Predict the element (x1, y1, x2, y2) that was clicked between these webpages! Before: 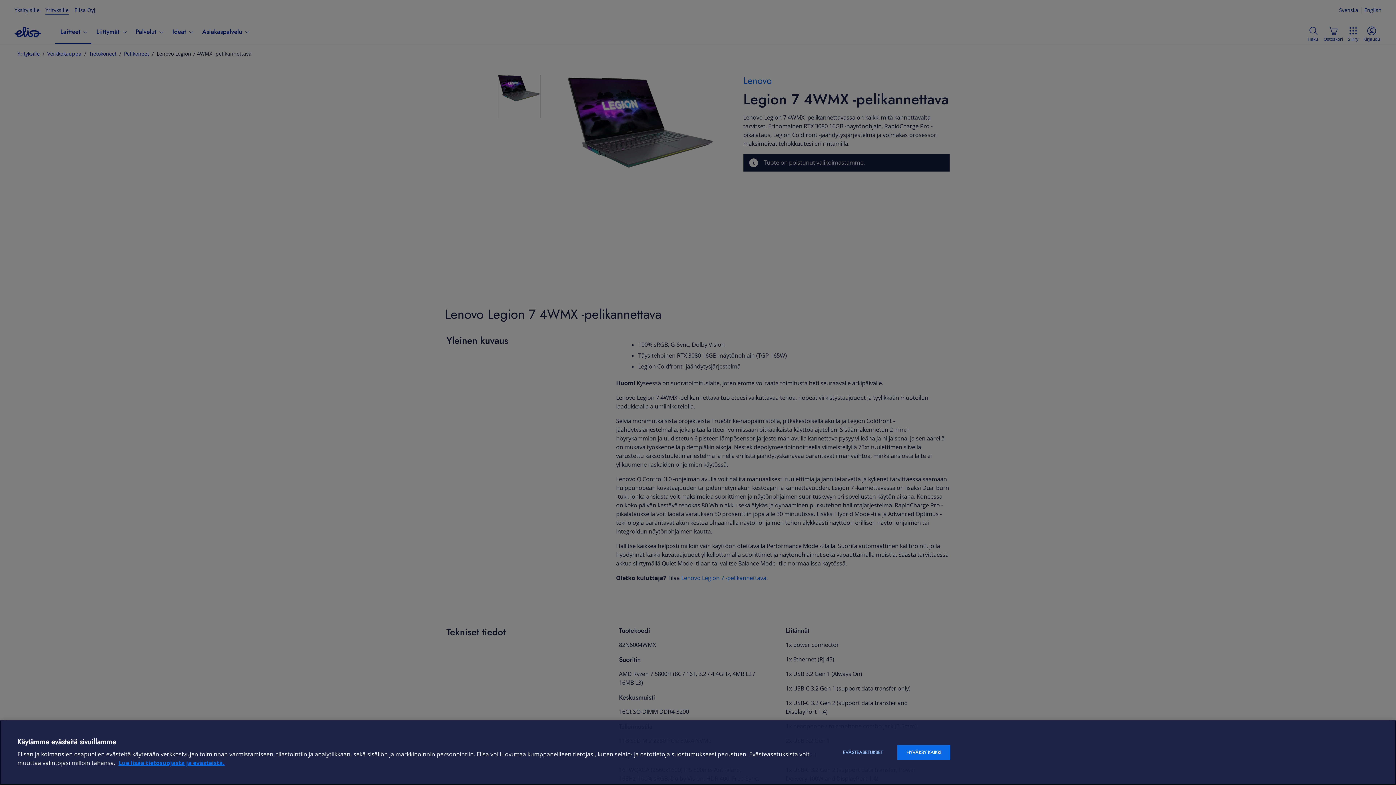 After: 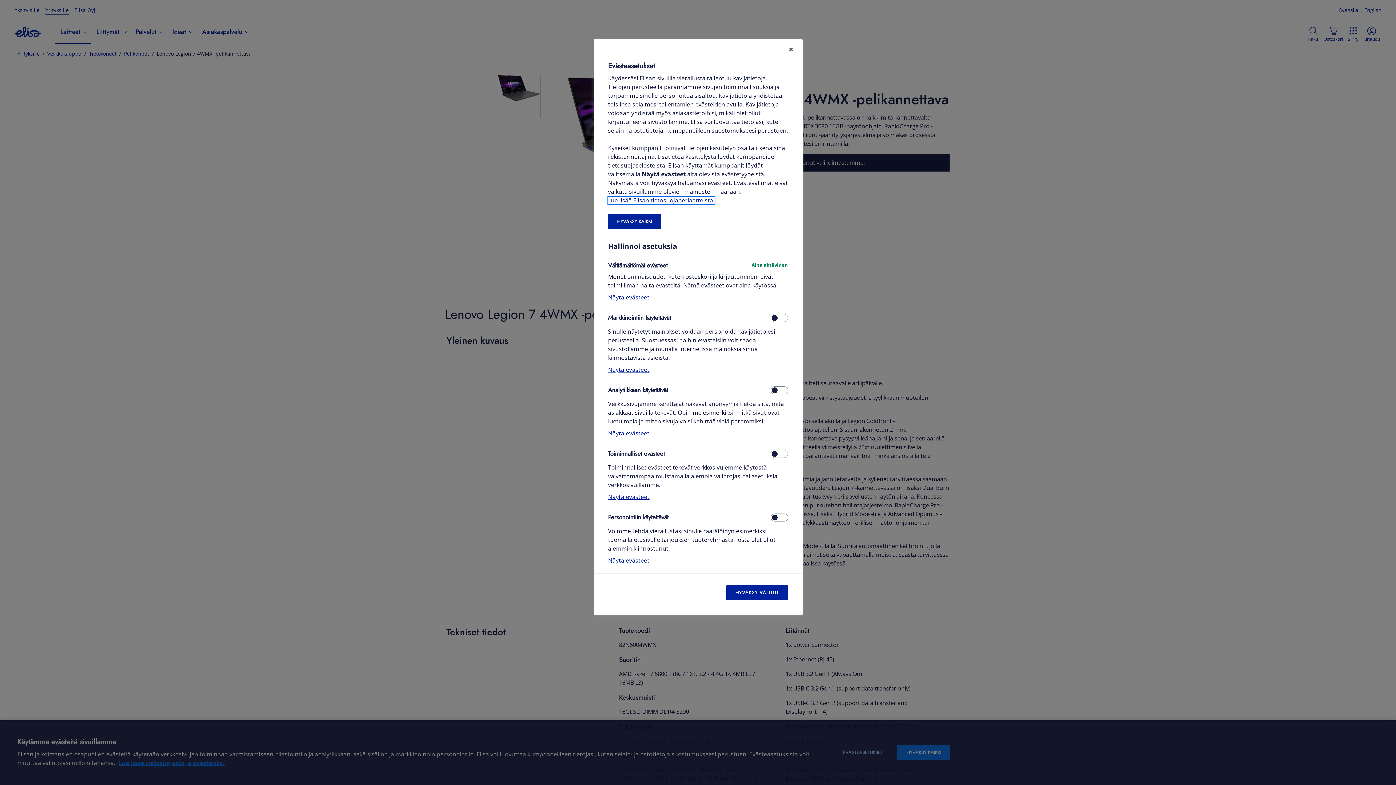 Action: label: EVÄSTEASETUKSET bbox: (834, 745, 891, 760)